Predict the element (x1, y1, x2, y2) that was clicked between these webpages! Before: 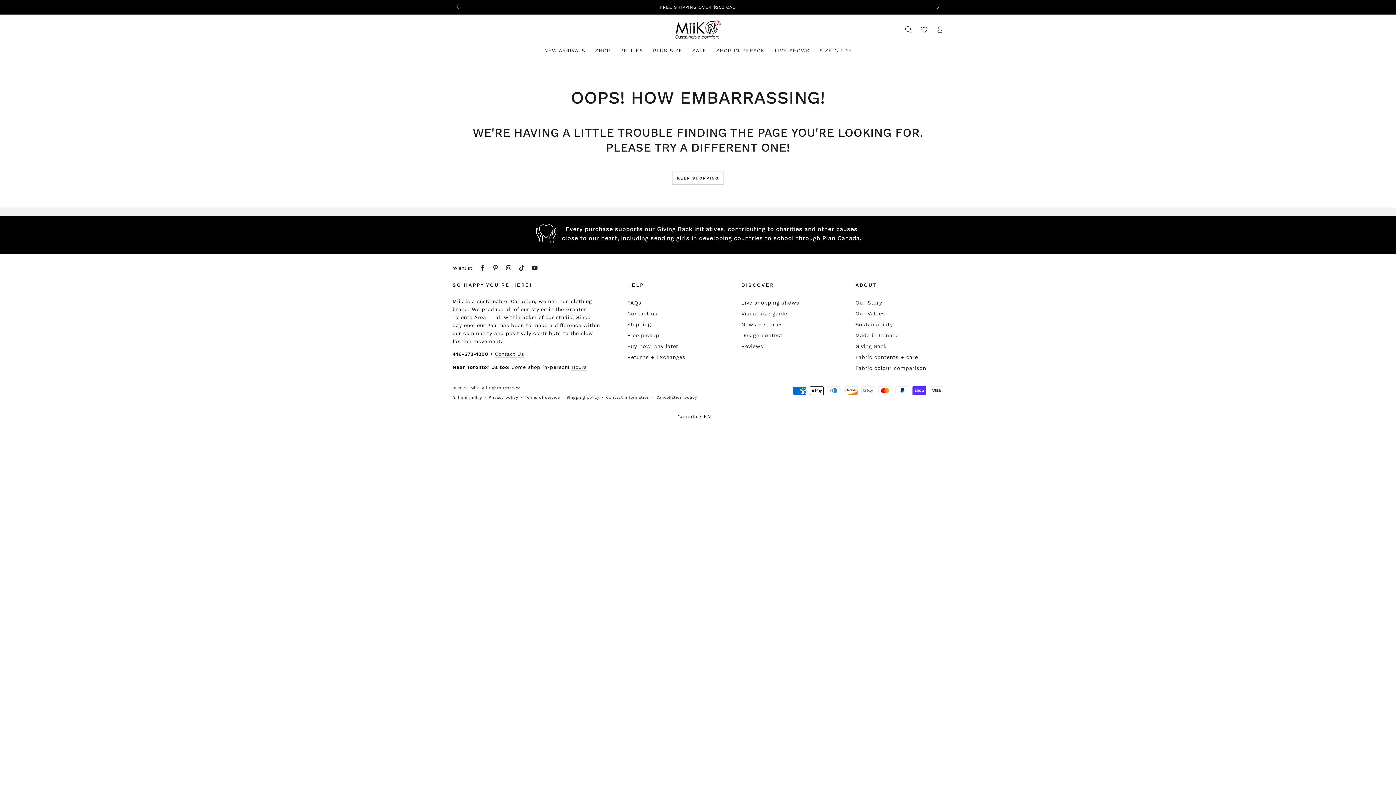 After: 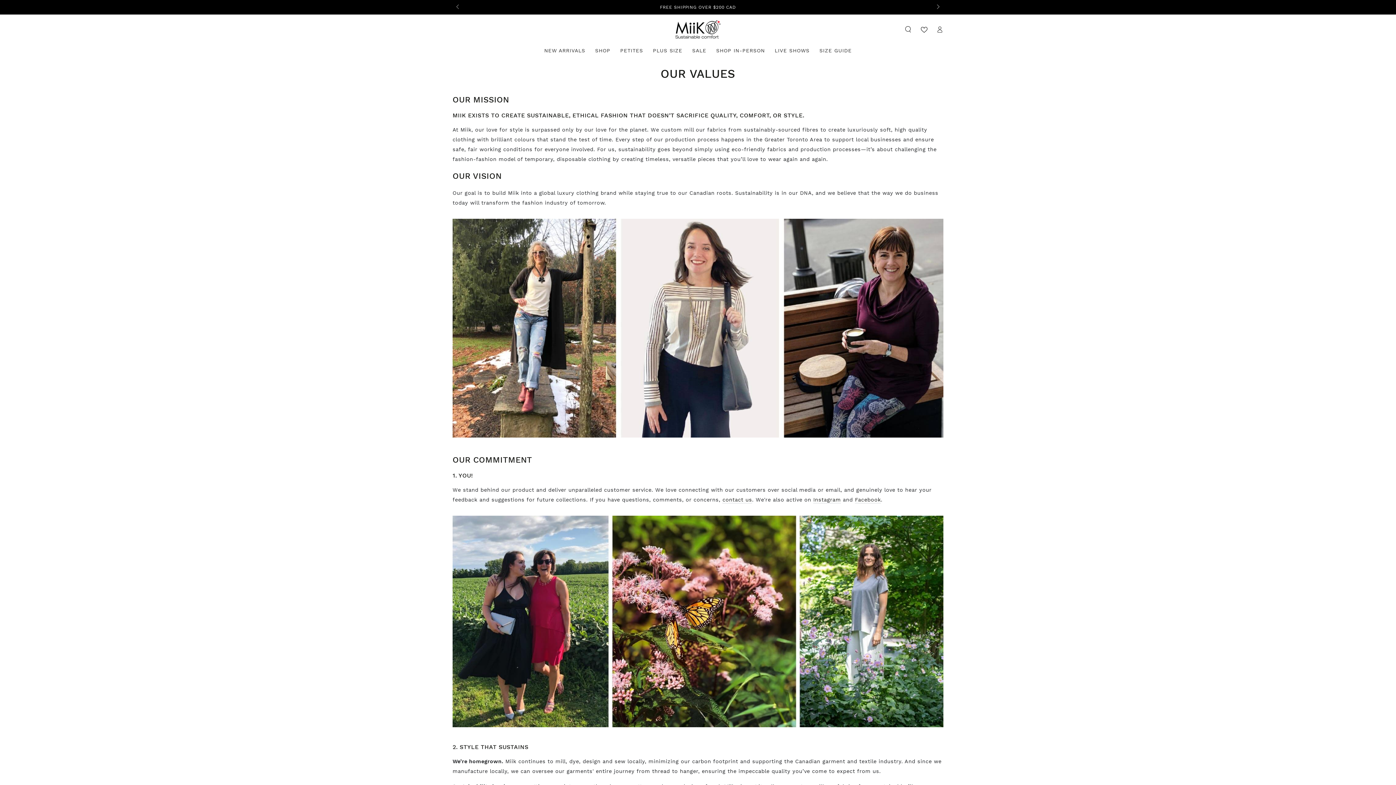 Action: bbox: (855, 310, 885, 316) label: Our Values